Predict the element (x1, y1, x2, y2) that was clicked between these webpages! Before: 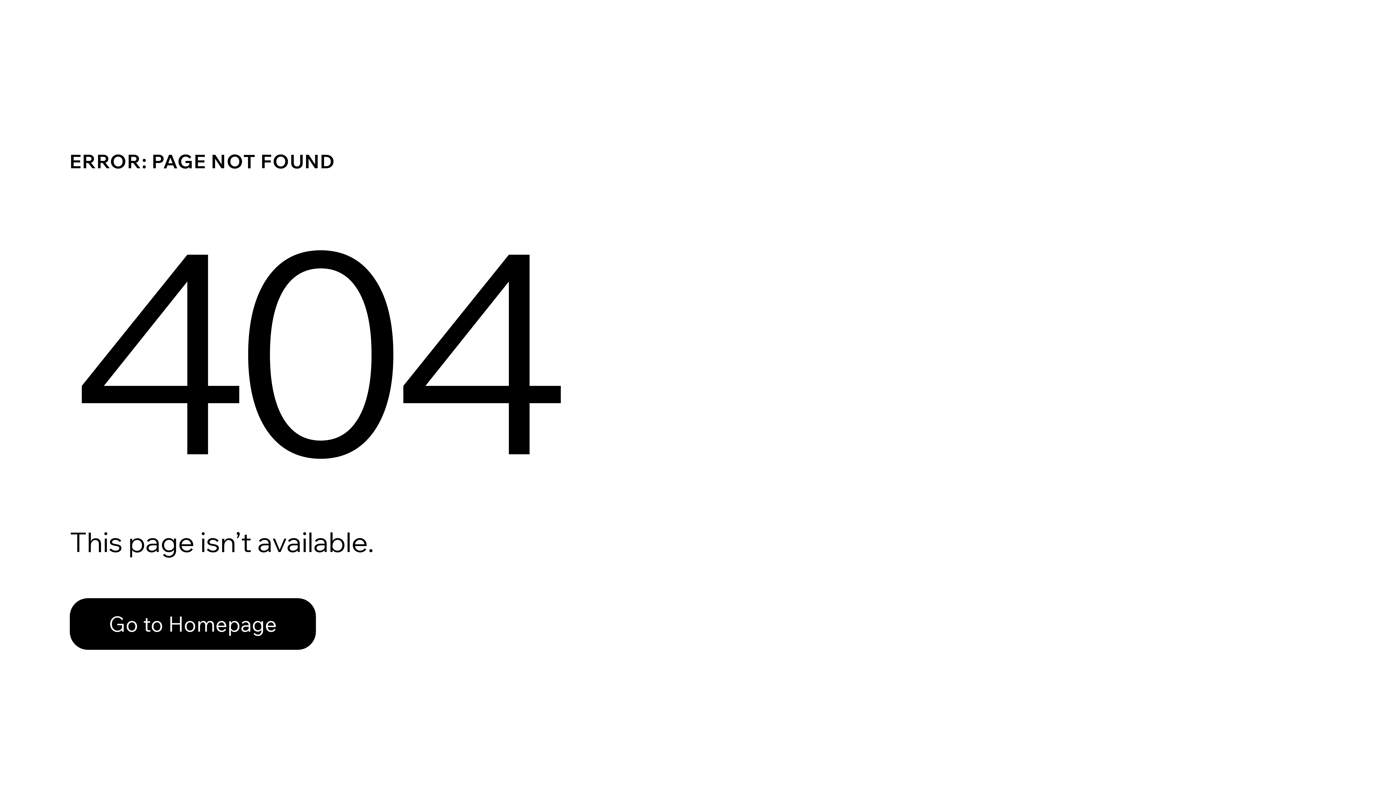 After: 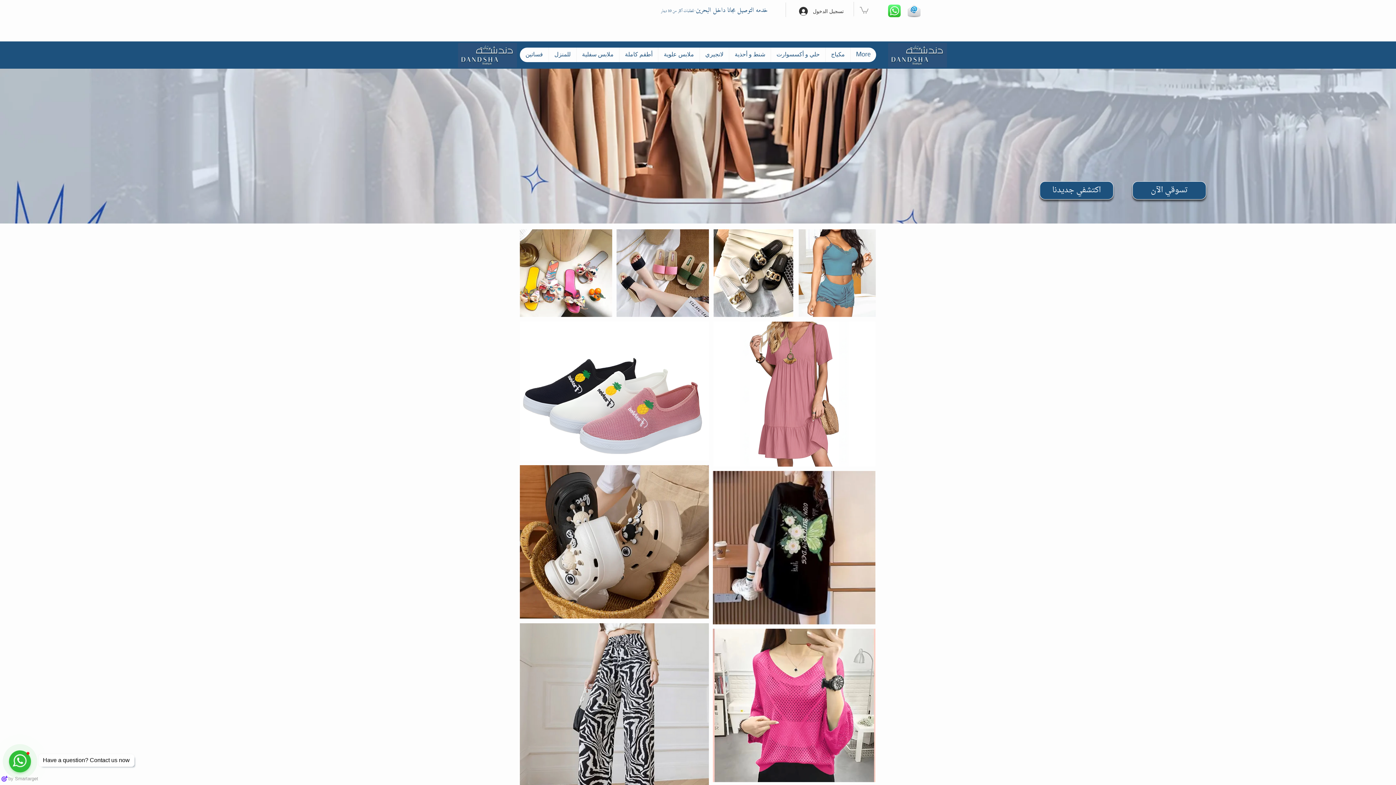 Action: bbox: (69, 598, 316, 650) label: Go to Homepage